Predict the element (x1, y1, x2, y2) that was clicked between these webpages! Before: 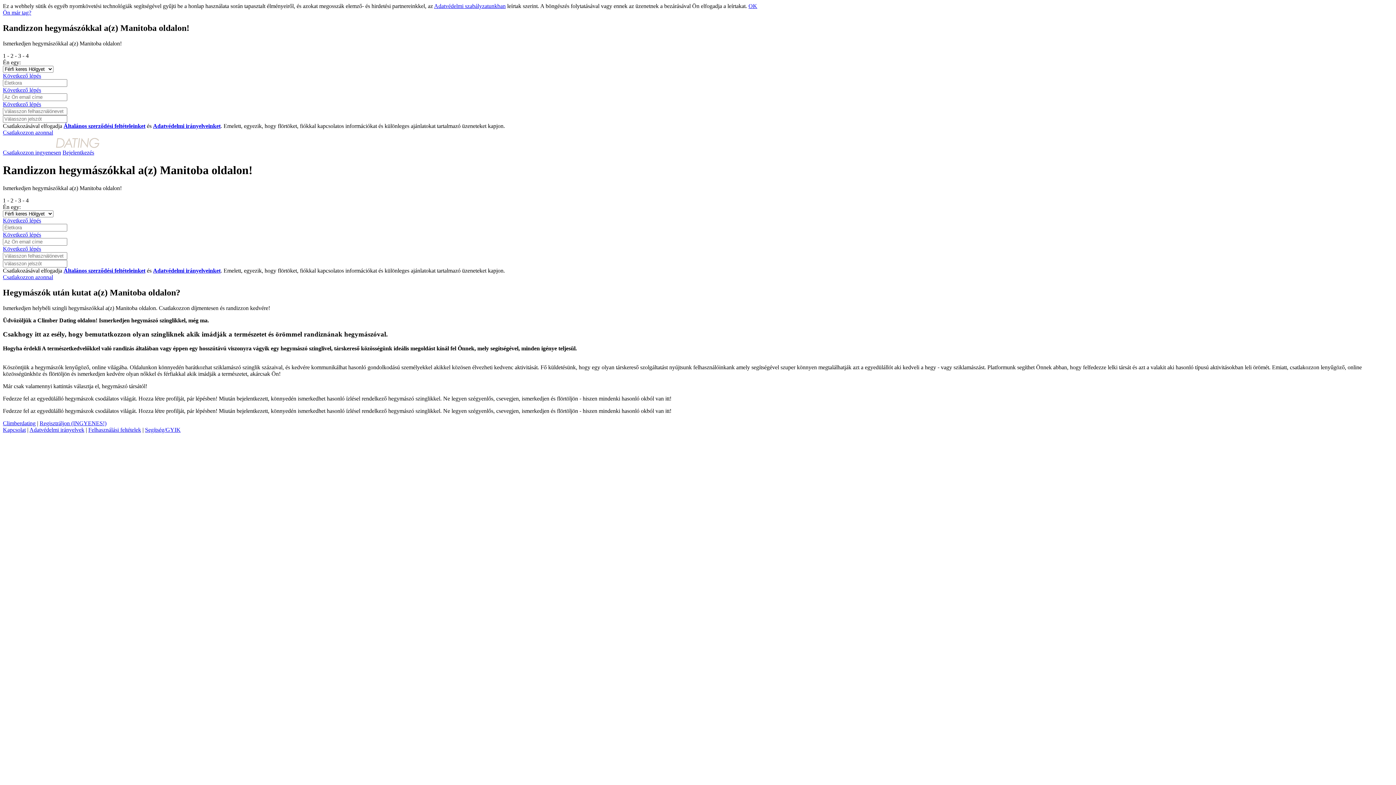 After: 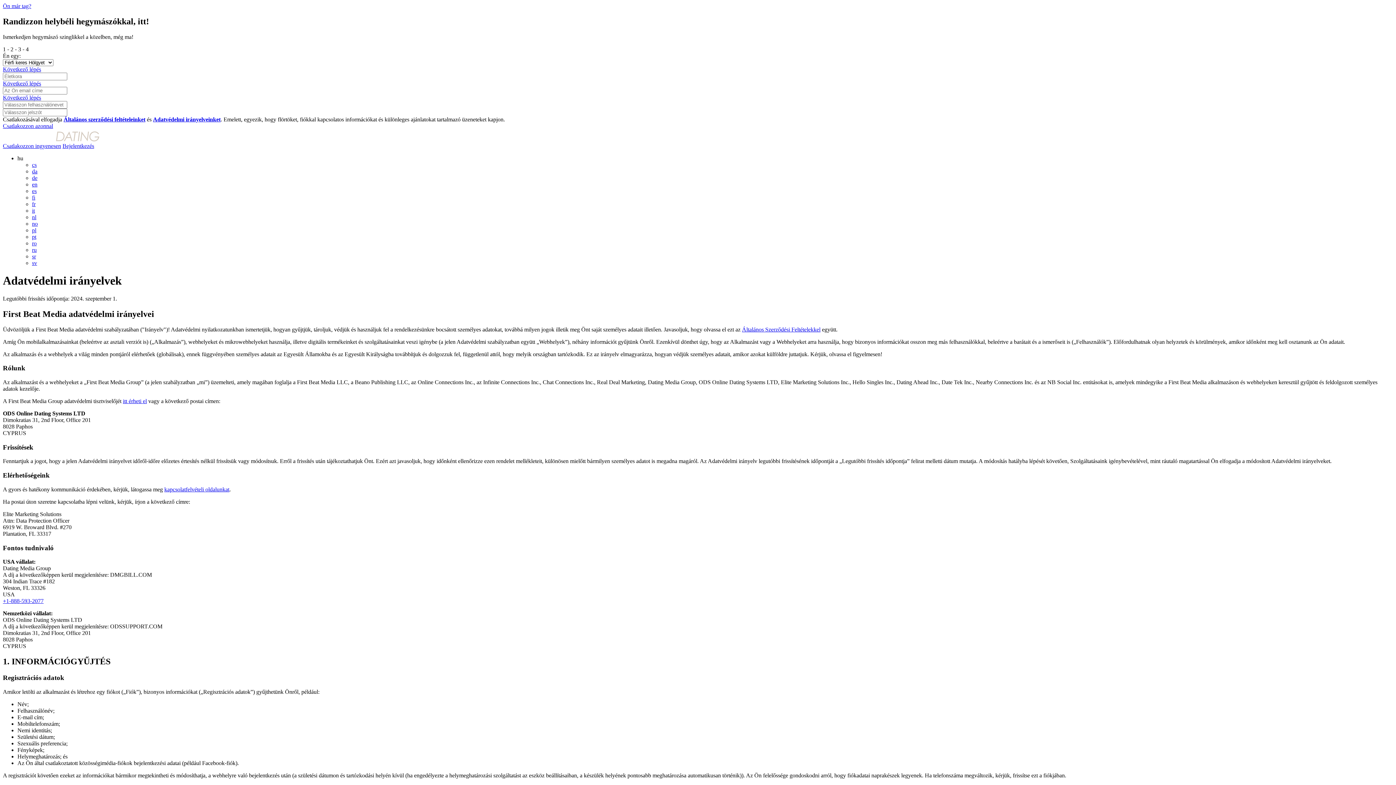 Action: label: Adatvédelmi irányelvek bbox: (29, 426, 84, 433)